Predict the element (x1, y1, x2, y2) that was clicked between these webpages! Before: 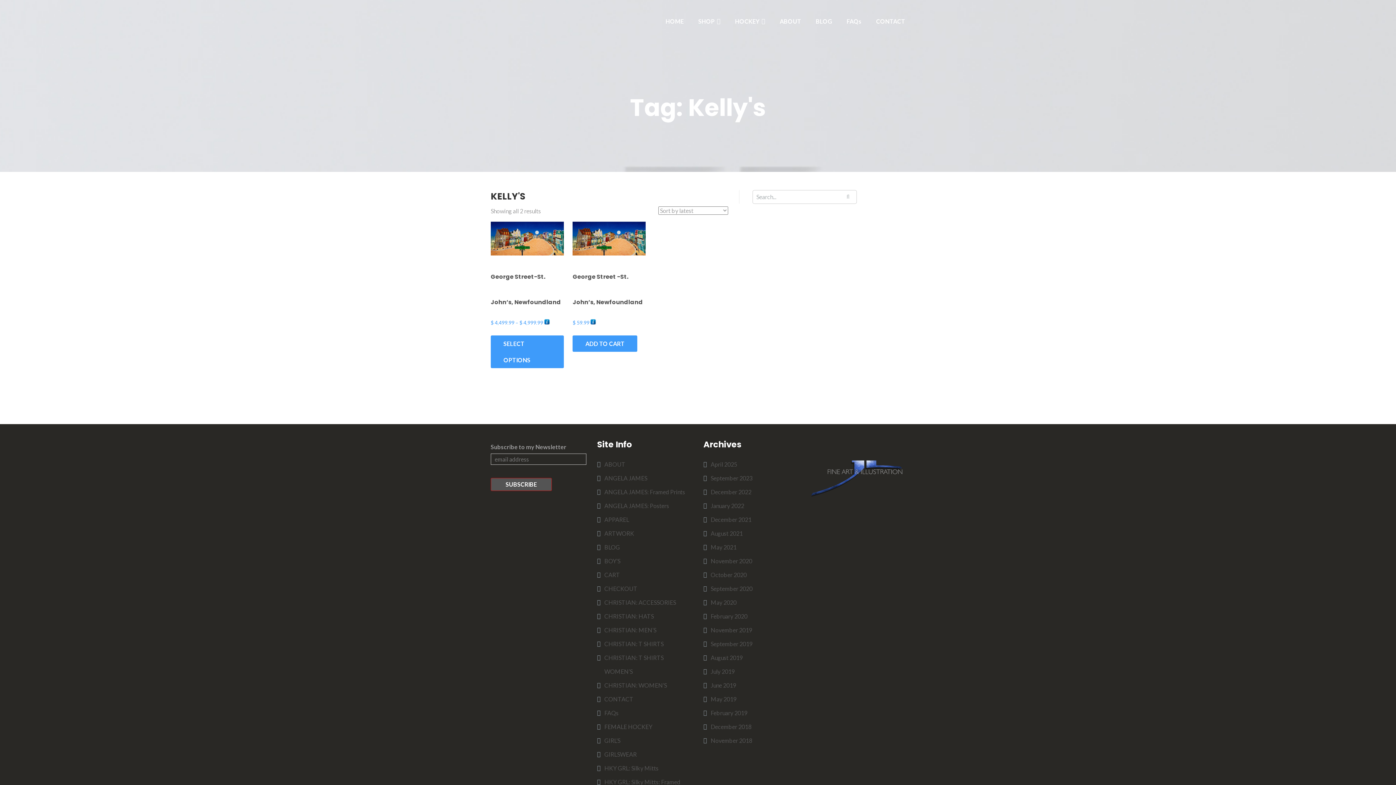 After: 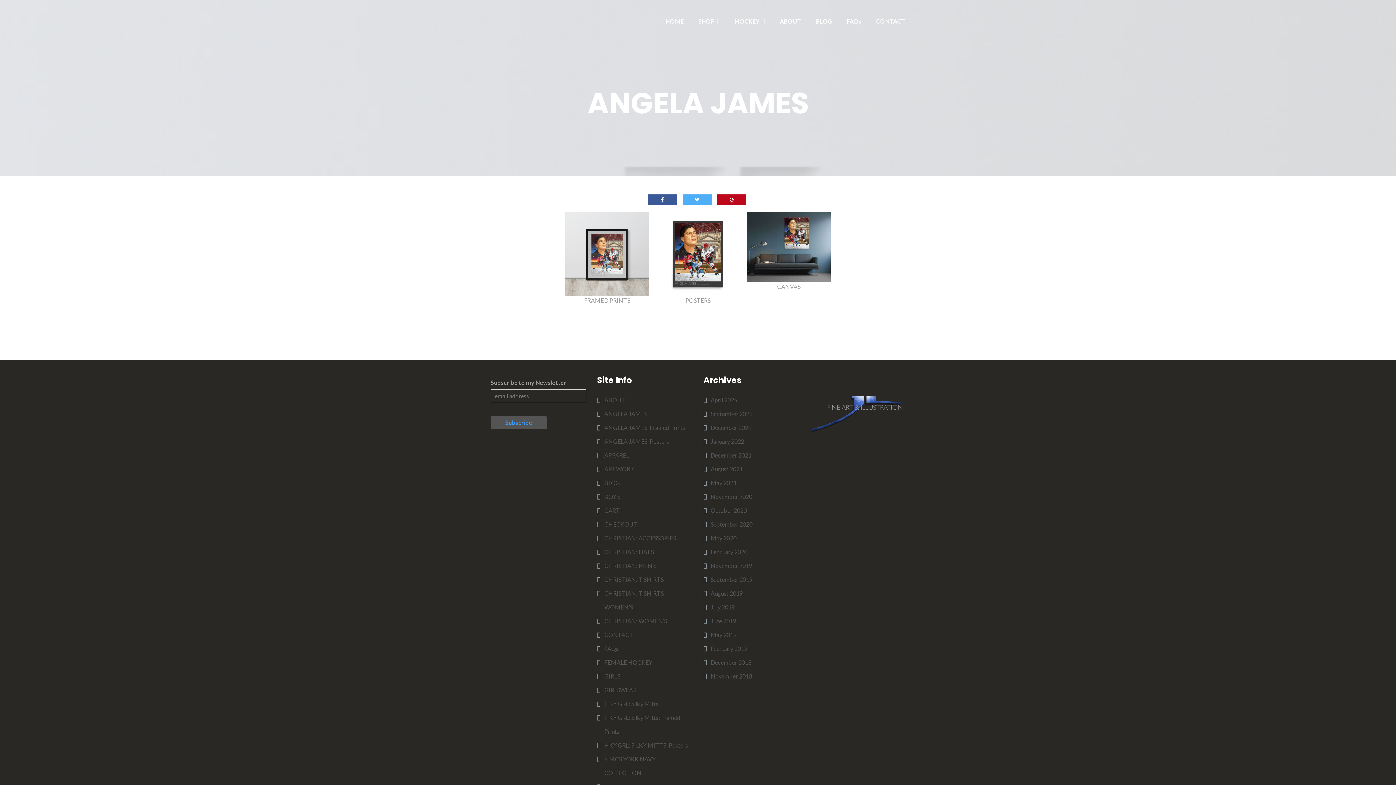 Action: label: ANGELA JAMES bbox: (604, 474, 647, 481)